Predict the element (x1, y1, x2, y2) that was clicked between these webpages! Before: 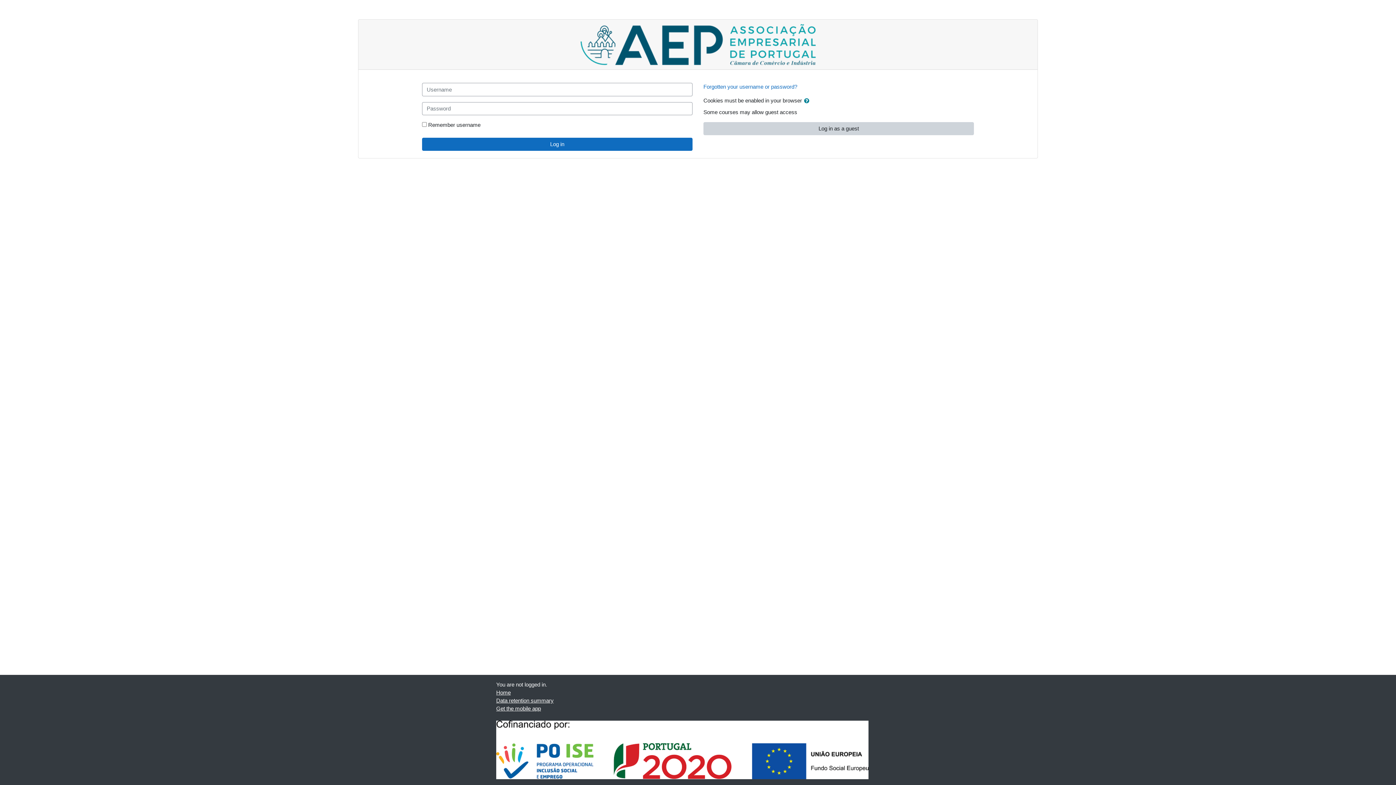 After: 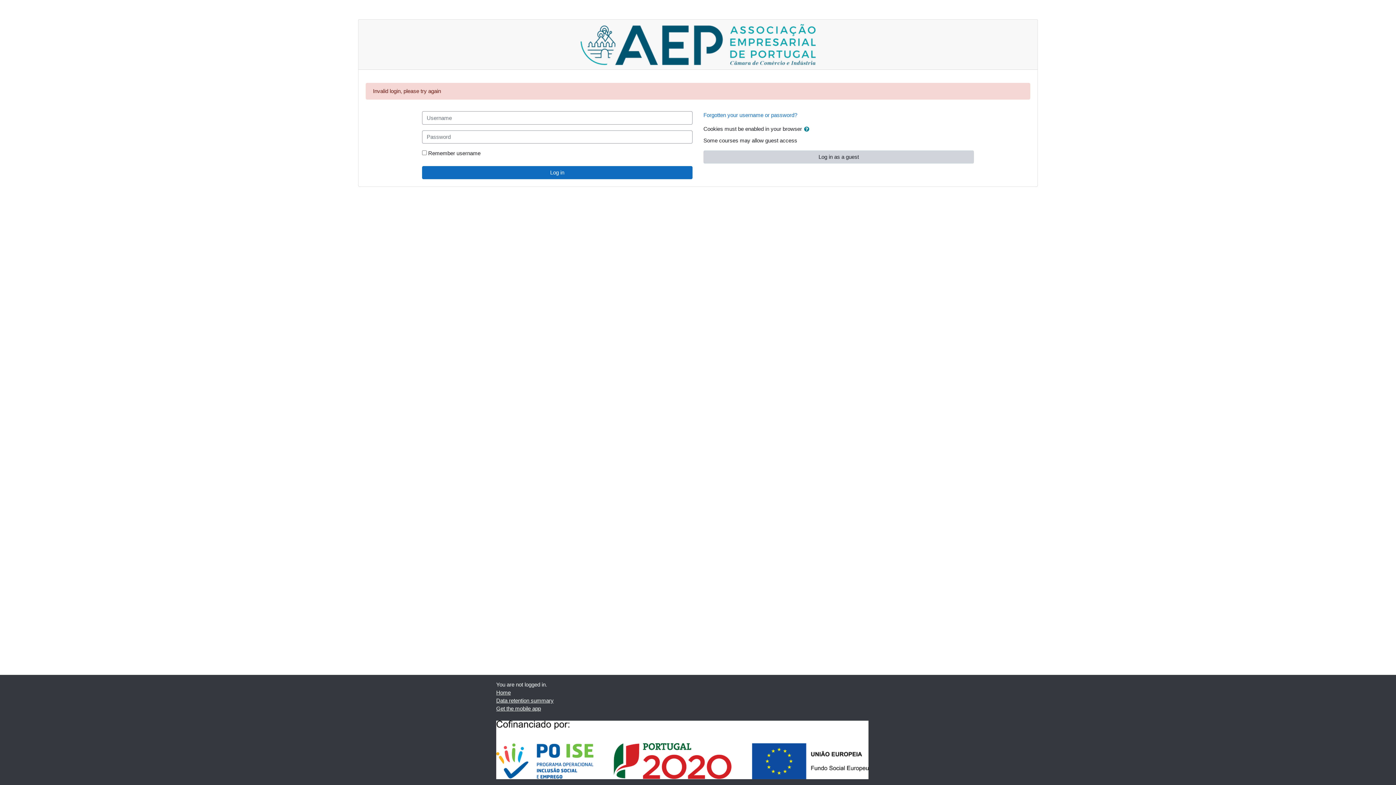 Action: bbox: (422, 137, 692, 150) label: Log in